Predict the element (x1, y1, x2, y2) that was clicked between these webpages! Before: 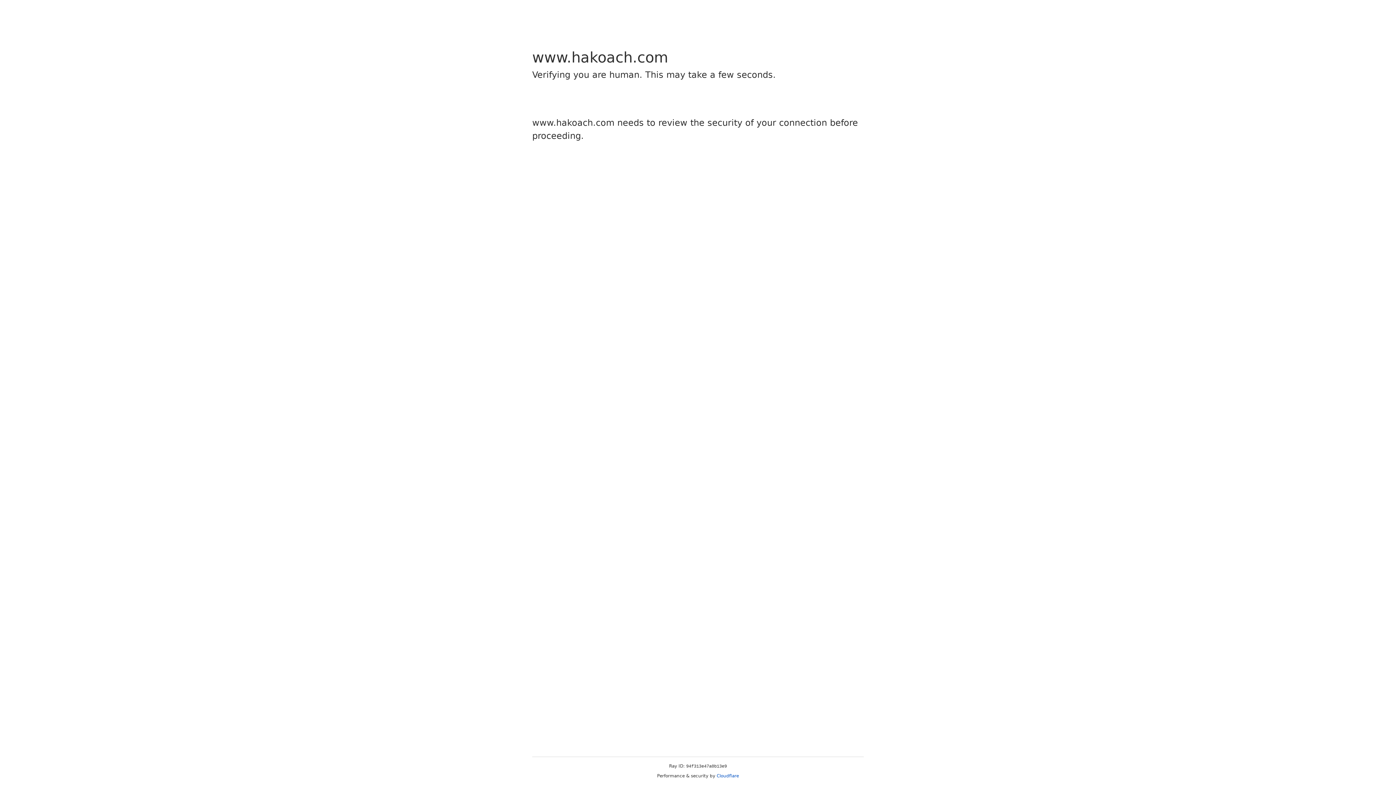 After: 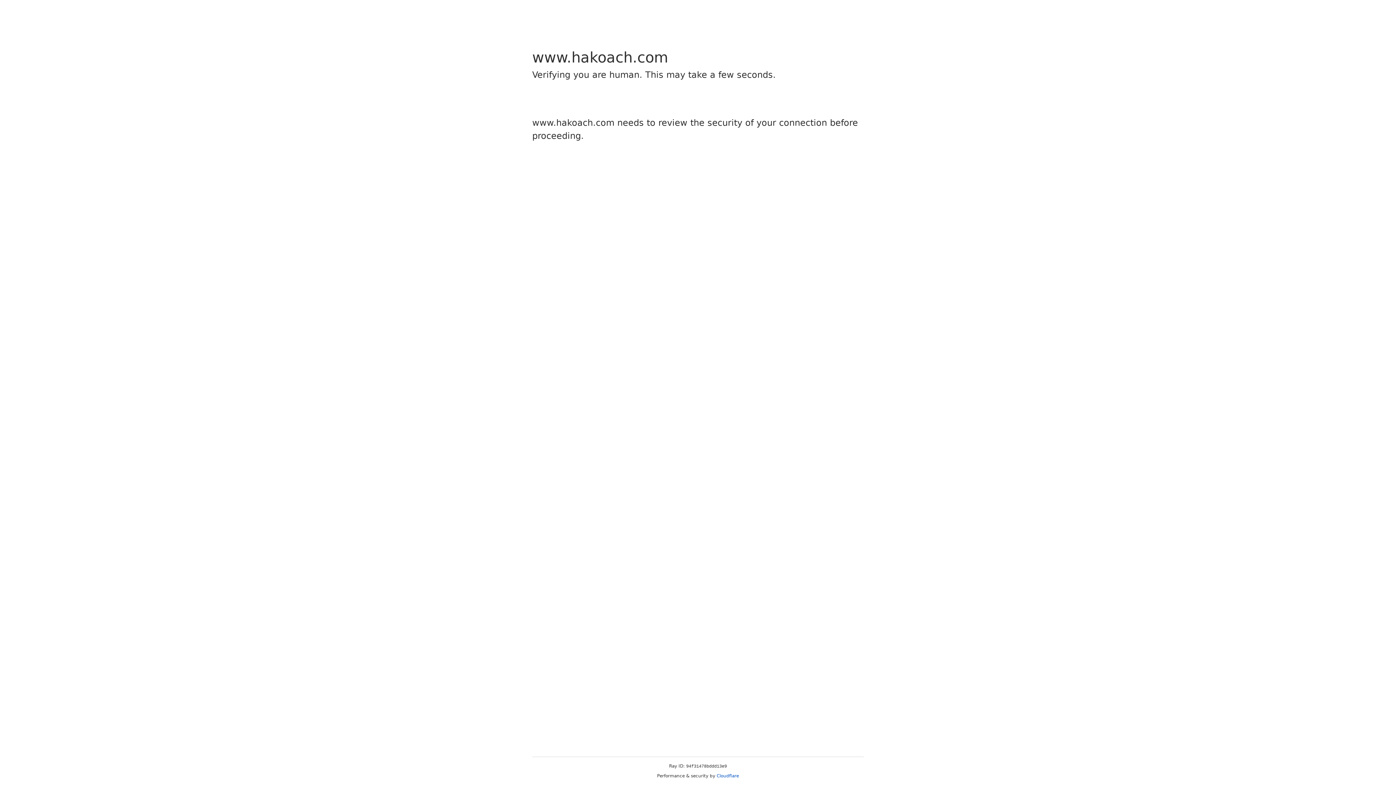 Action: label: Cloudflare bbox: (716, 773, 739, 778)